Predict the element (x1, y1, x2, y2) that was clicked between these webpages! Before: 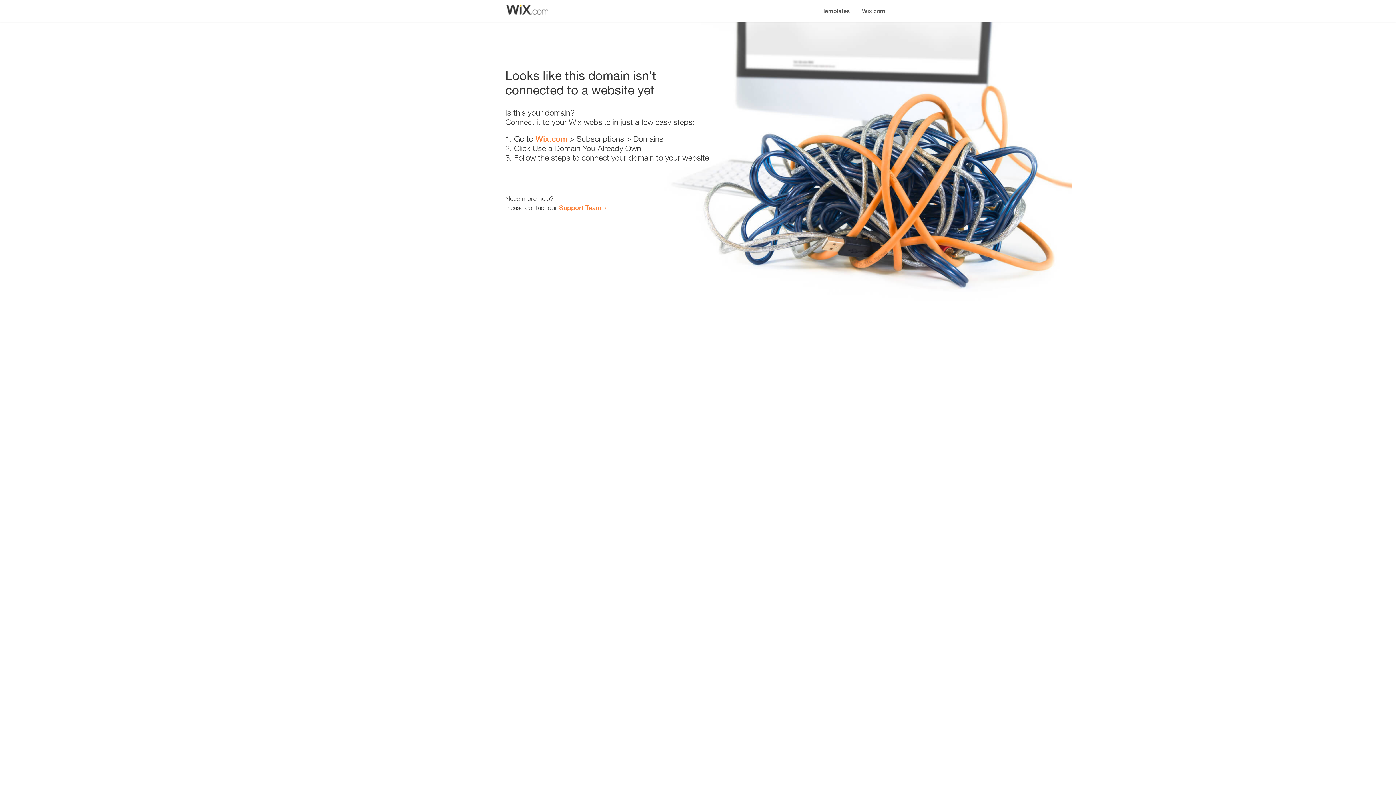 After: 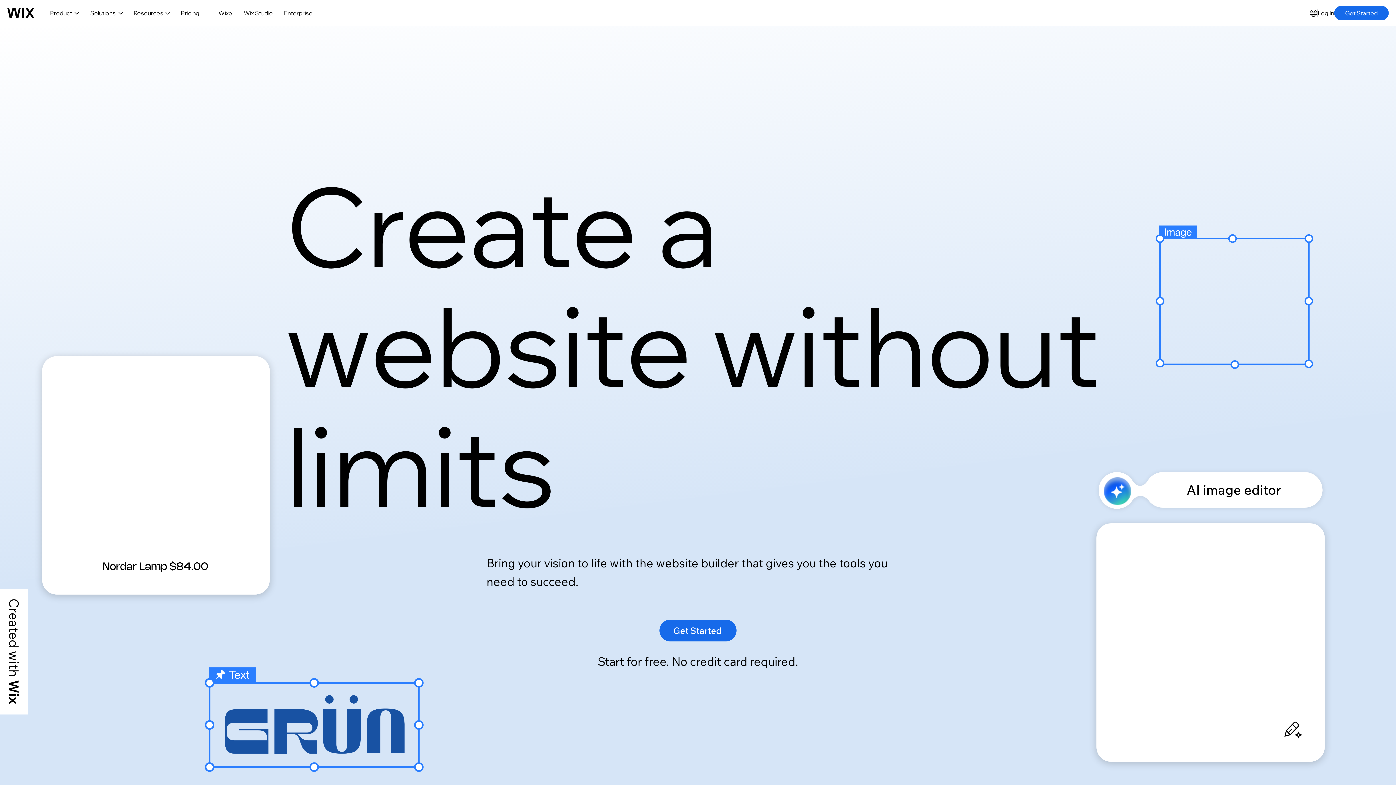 Action: label: Wix.com bbox: (535, 134, 567, 143)